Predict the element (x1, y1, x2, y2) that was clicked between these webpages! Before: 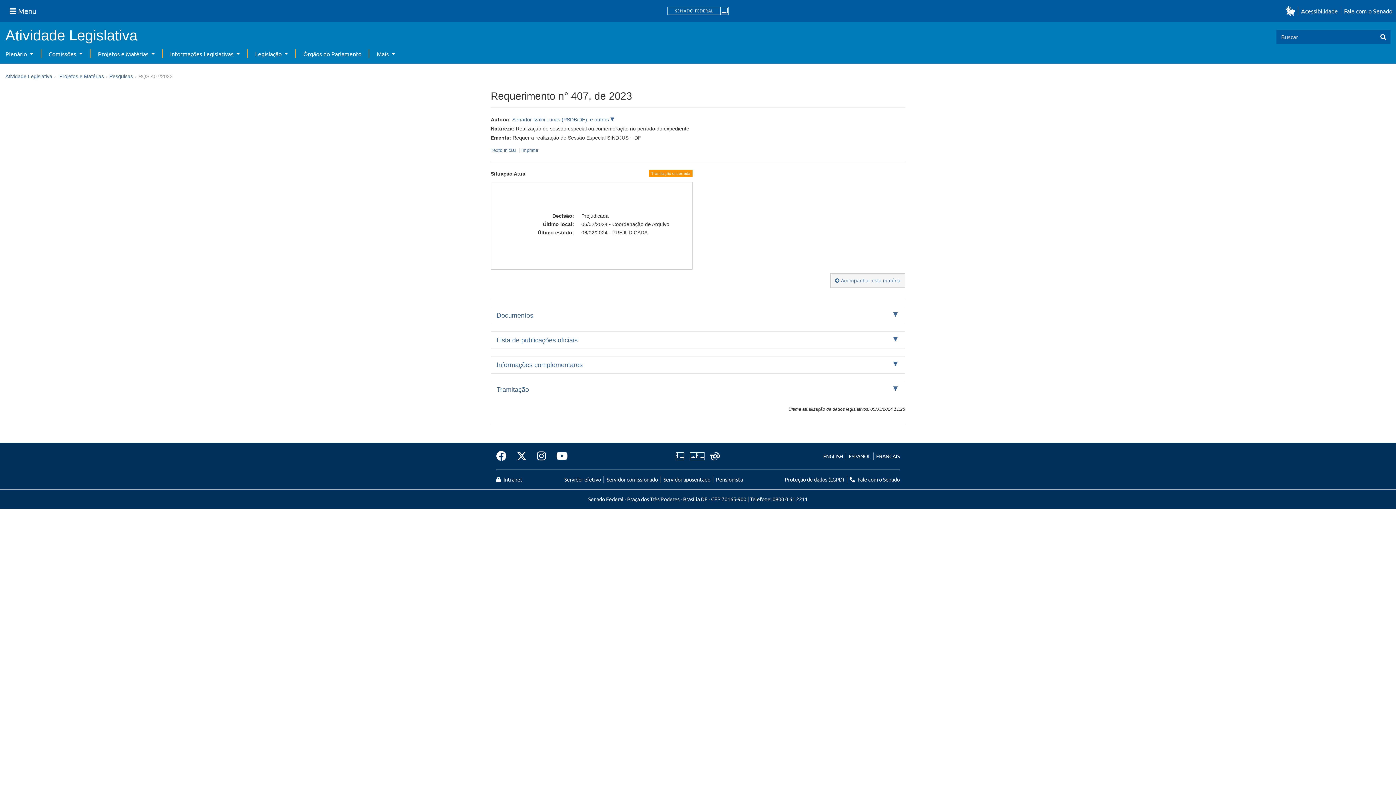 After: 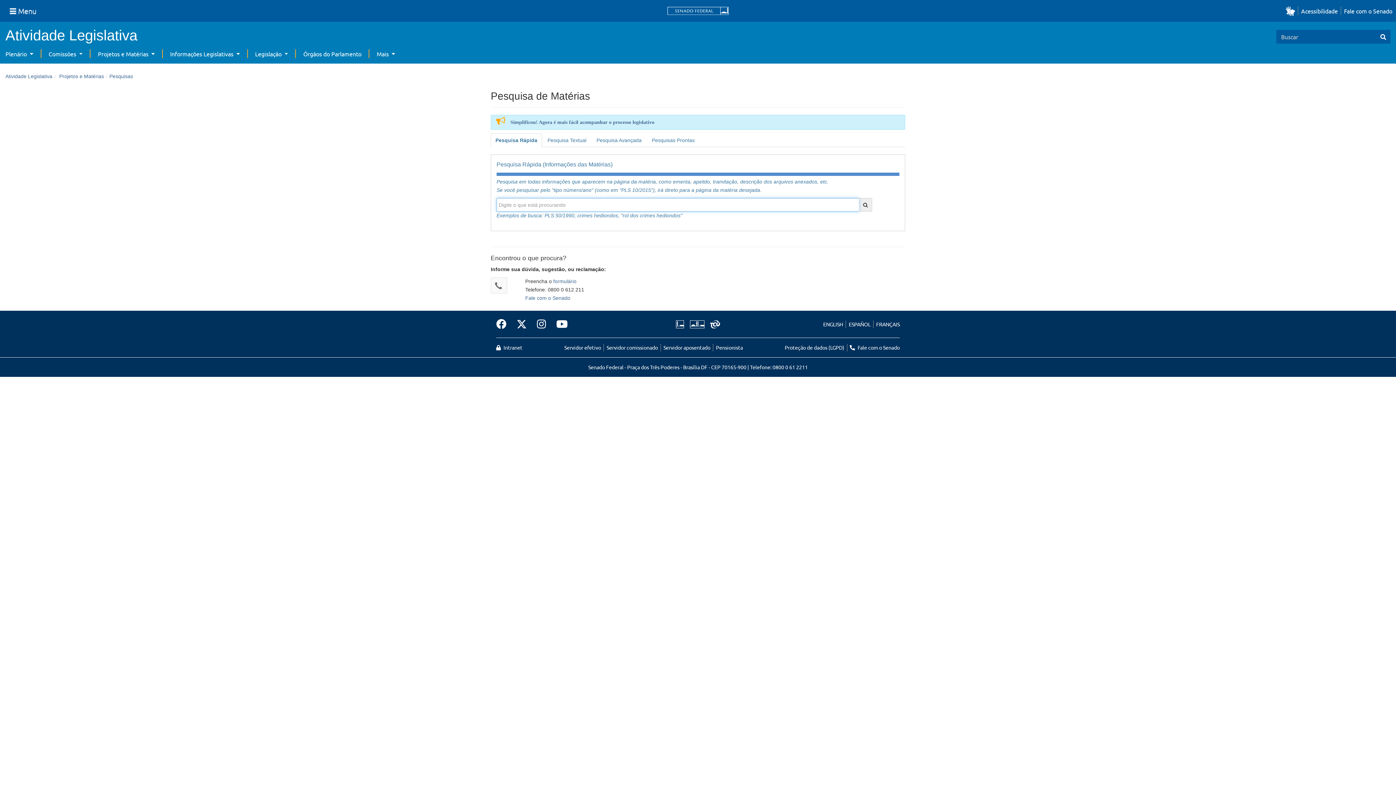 Action: label: Pesquisas bbox: (109, 73, 133, 79)